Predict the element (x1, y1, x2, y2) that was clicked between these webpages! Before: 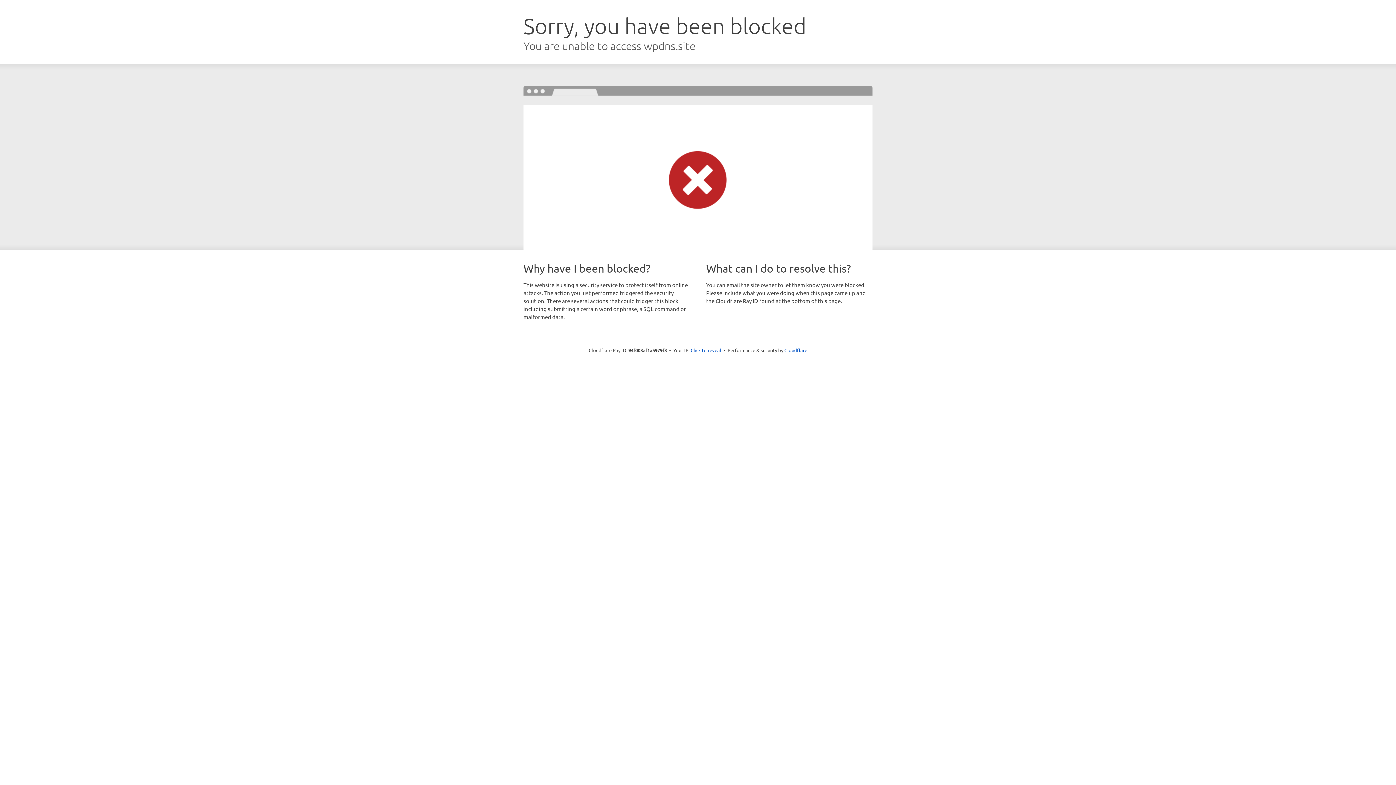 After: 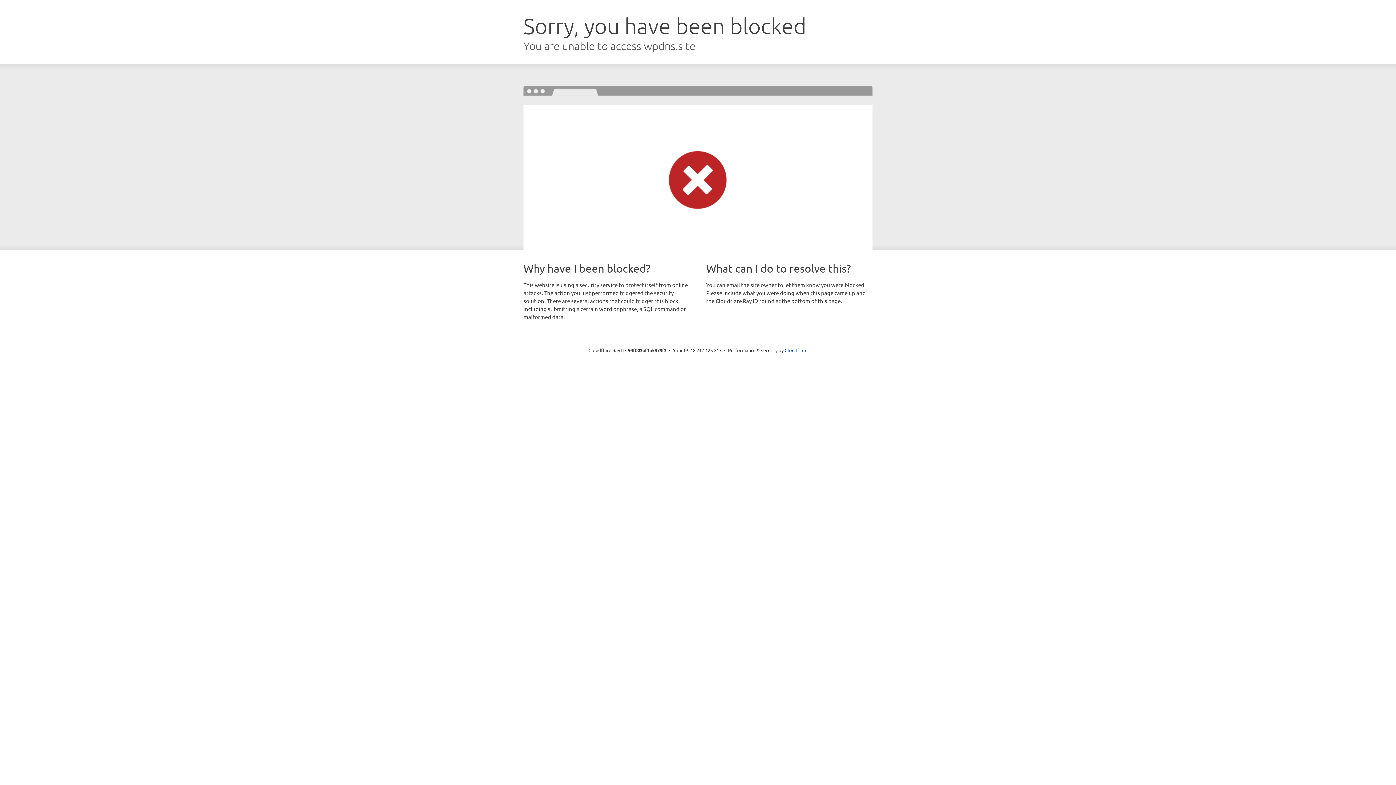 Action: label: Click to reveal bbox: (690, 346, 721, 353)